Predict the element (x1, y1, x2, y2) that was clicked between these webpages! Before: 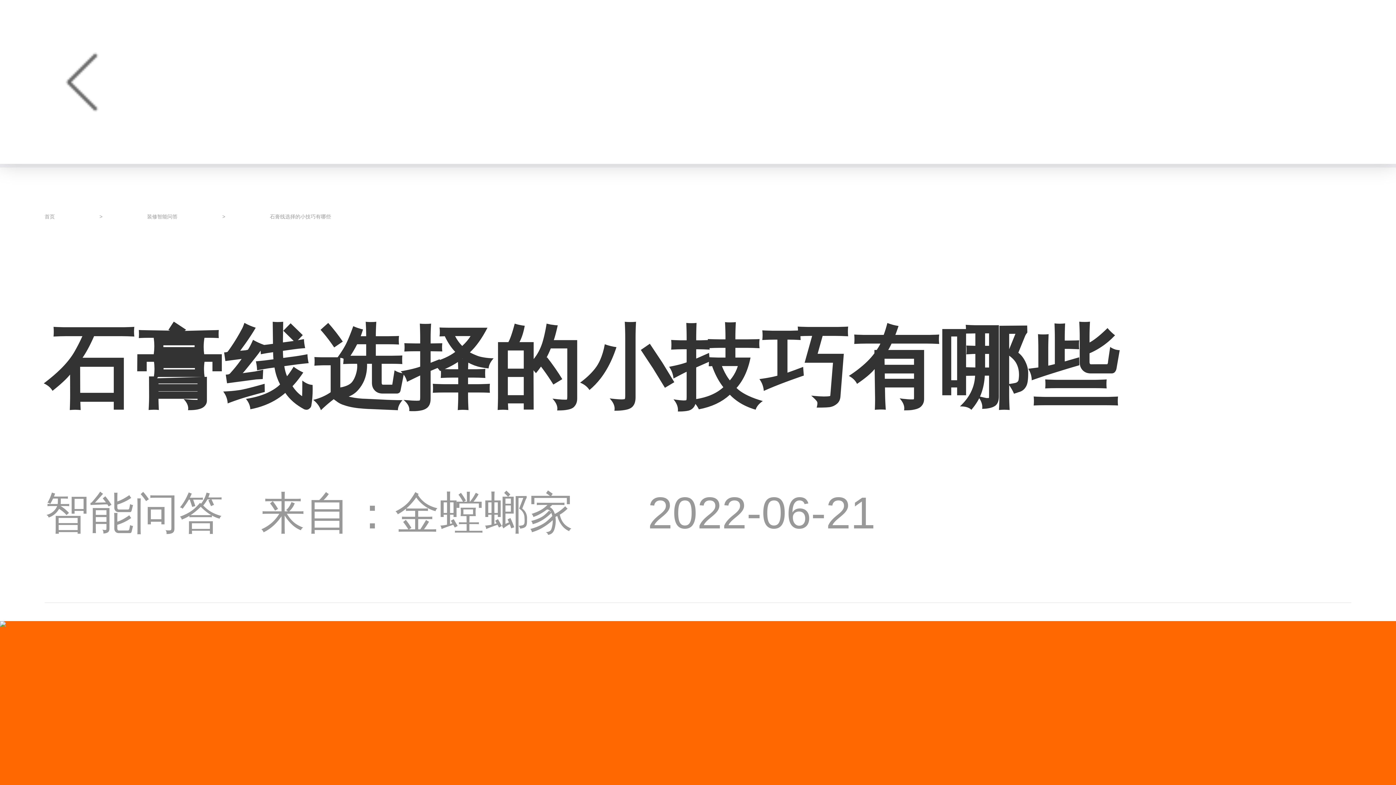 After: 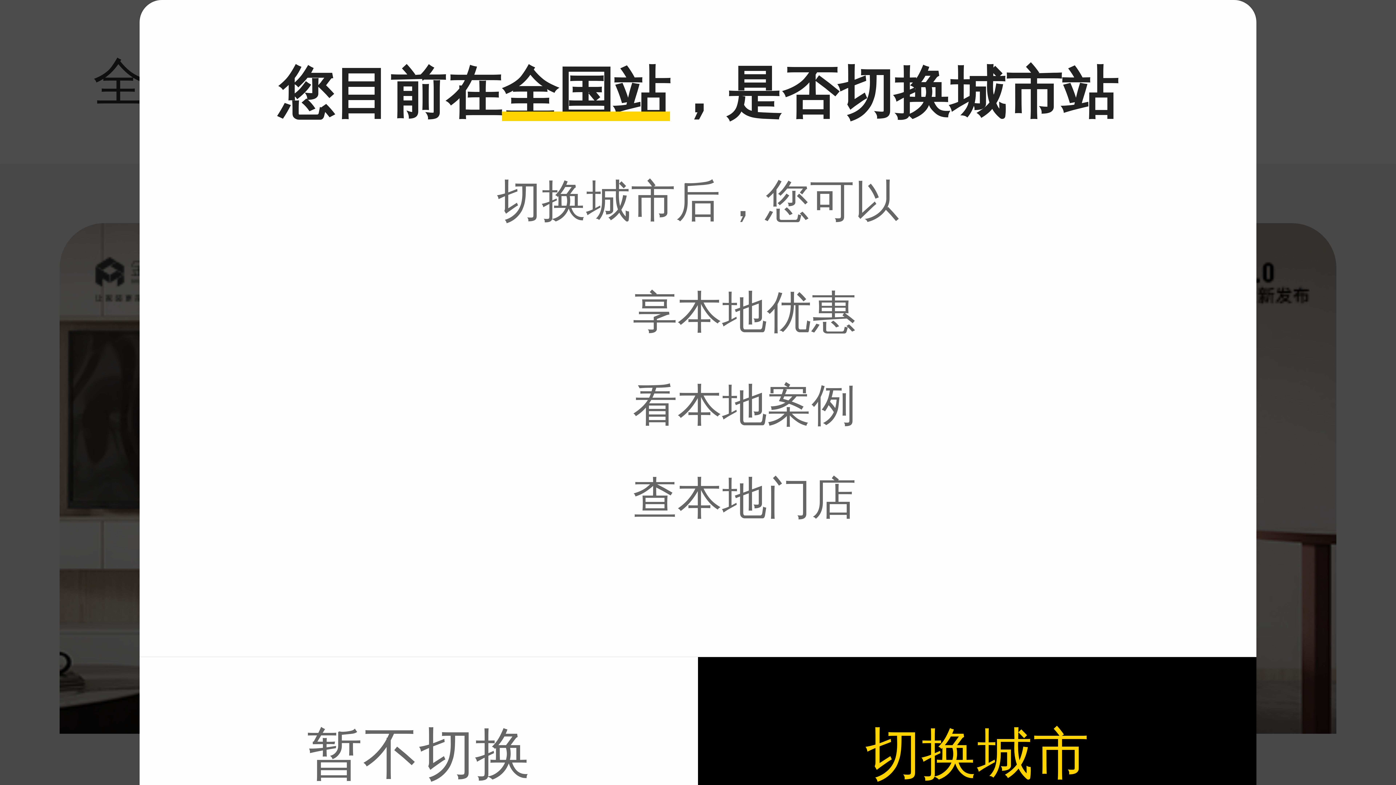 Action: bbox: (0, 0, 163, 163)